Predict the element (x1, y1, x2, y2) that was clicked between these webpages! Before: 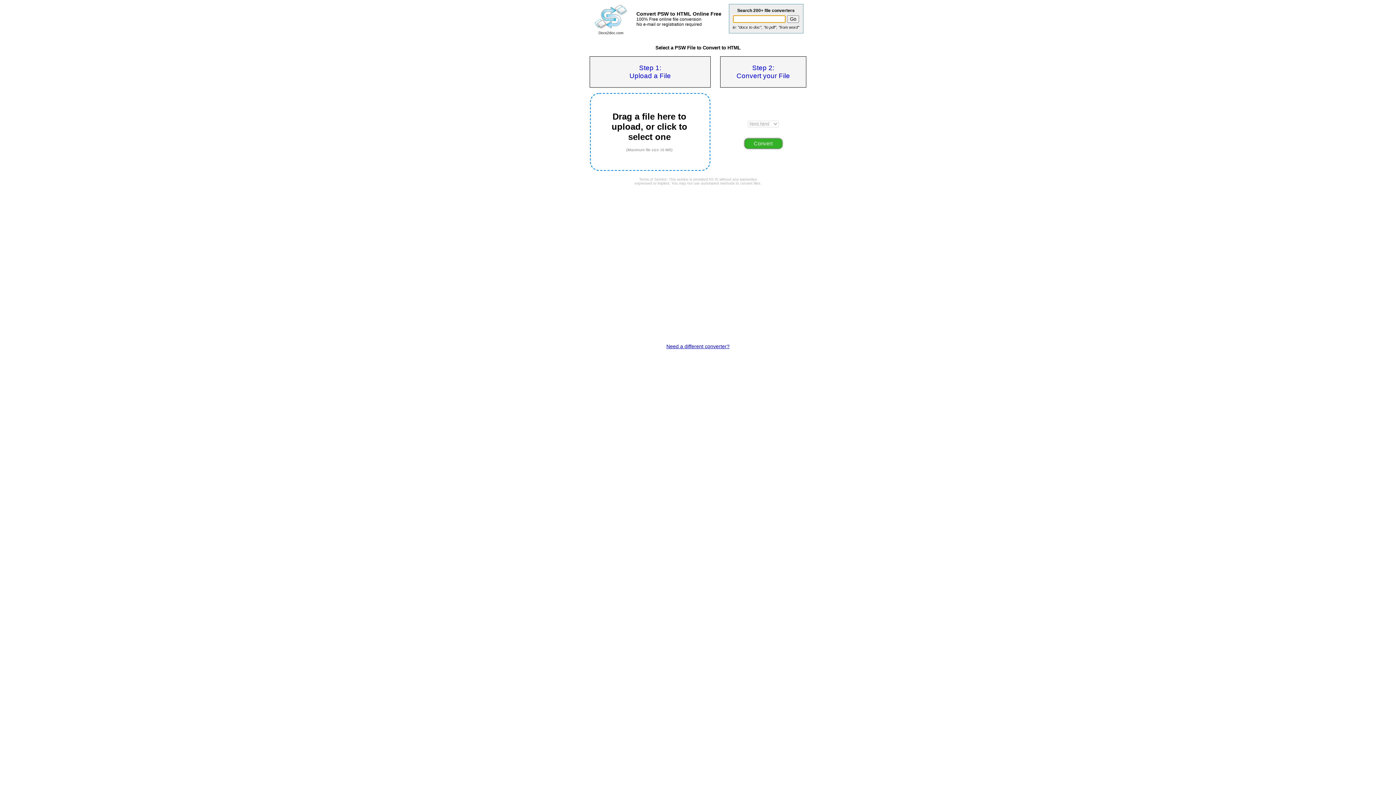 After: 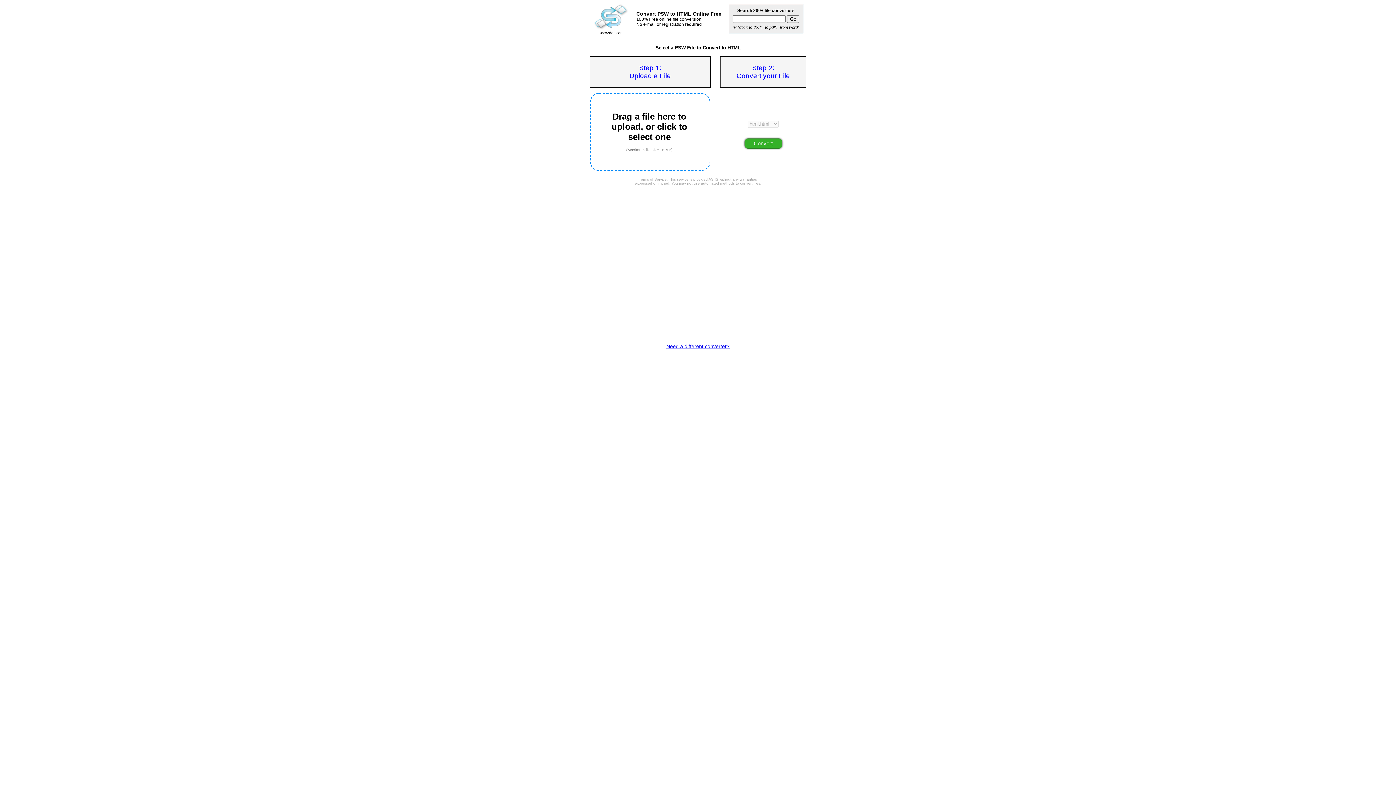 Action: bbox: (598, 110, 702, 153) label: Drag a file here to upload, or click to select one


(Maximum file size 16 MB)
	